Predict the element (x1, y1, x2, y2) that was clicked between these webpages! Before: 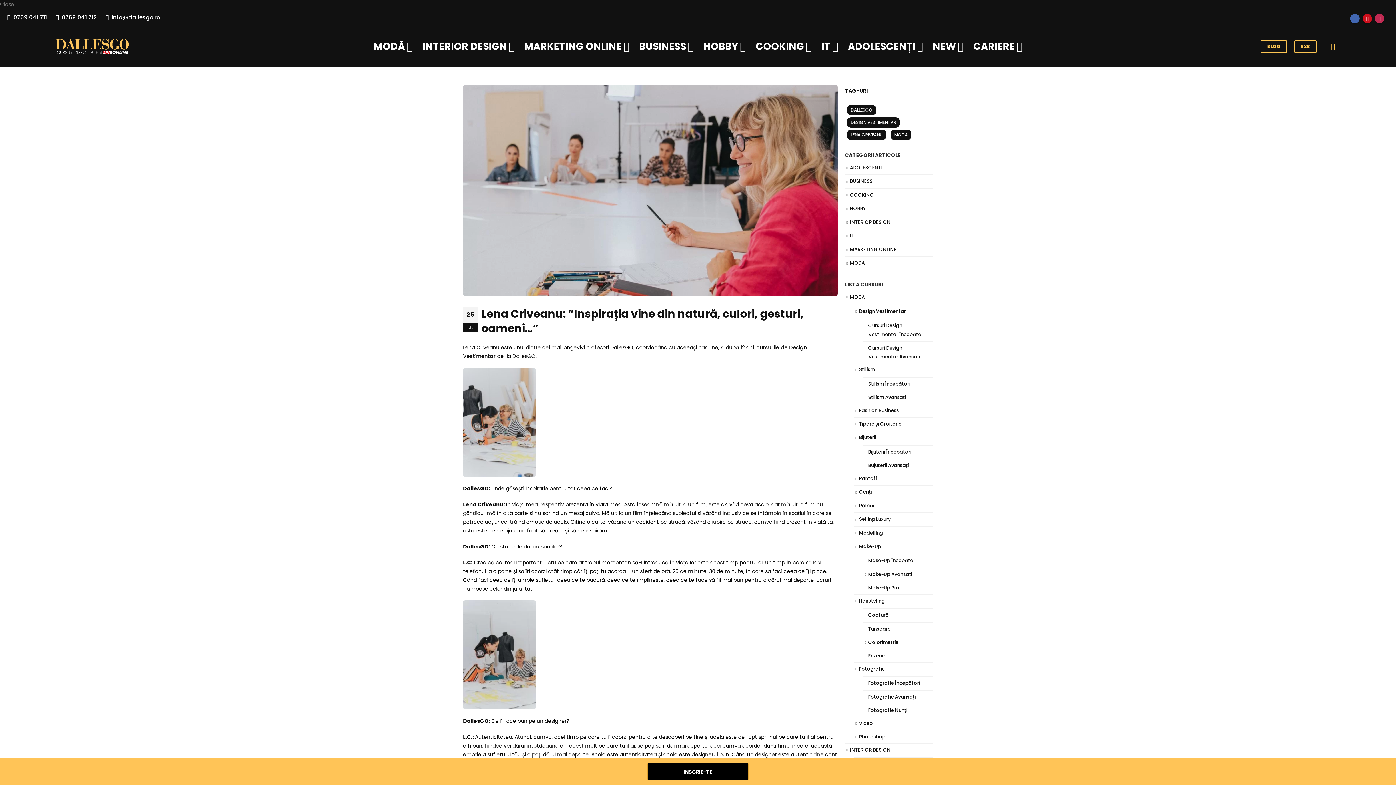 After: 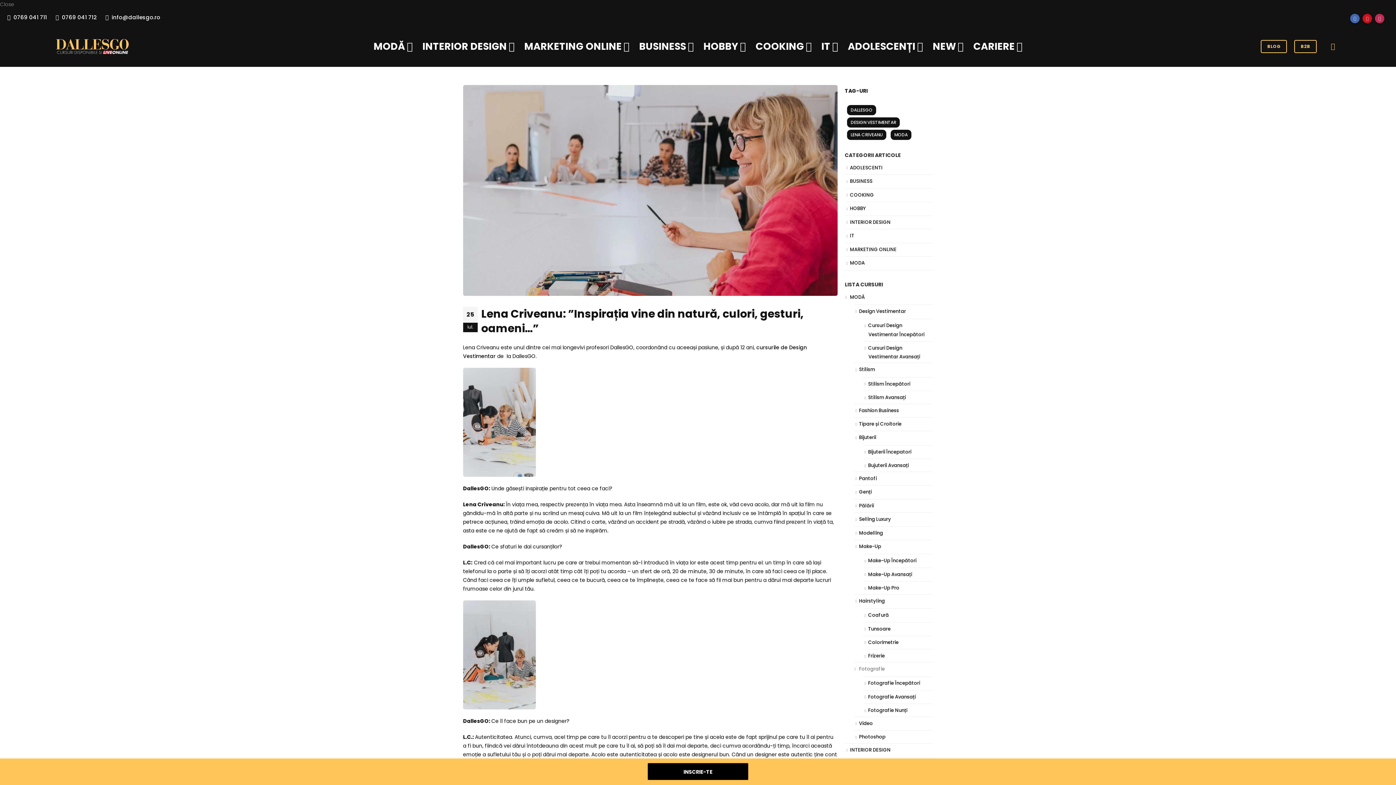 Action: label: Fotografie bbox: (859, 657, 885, 663)